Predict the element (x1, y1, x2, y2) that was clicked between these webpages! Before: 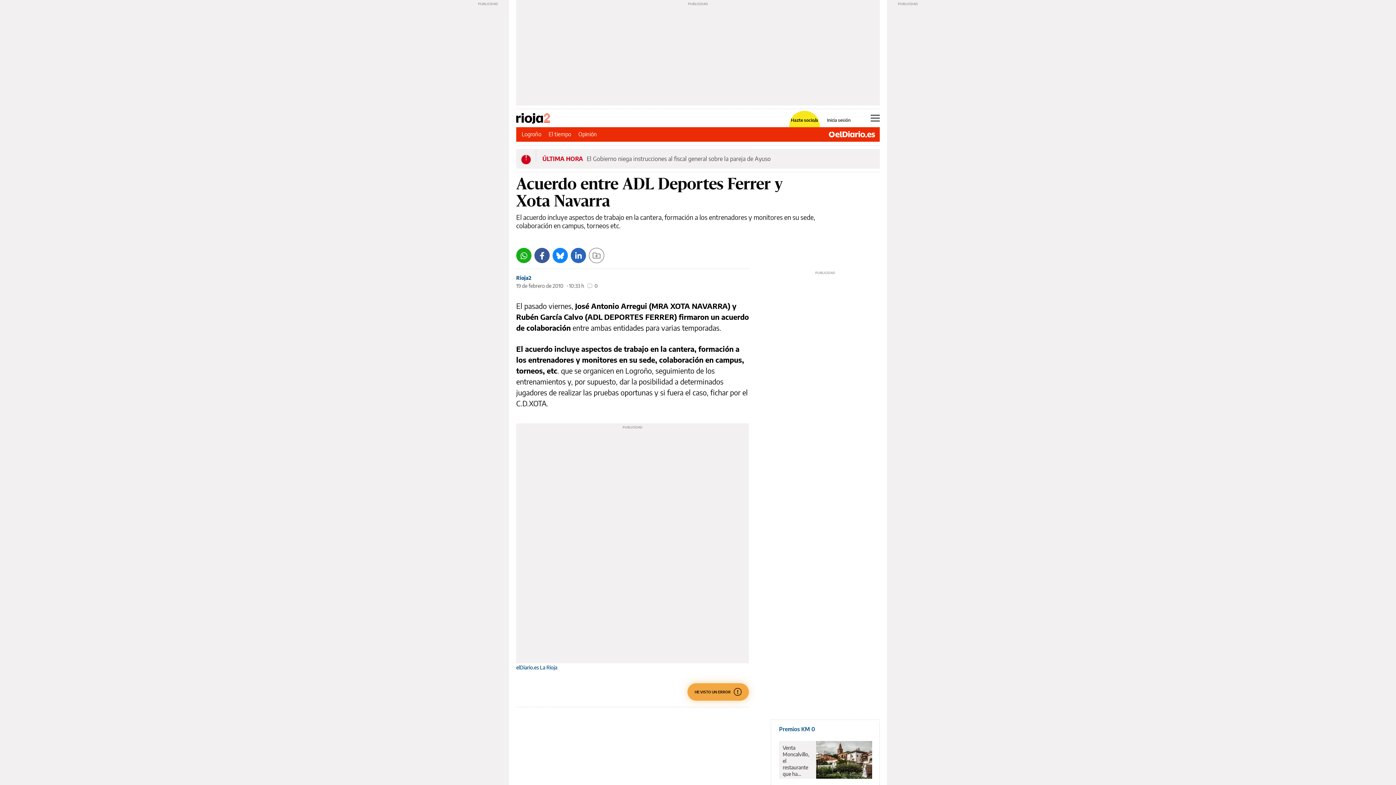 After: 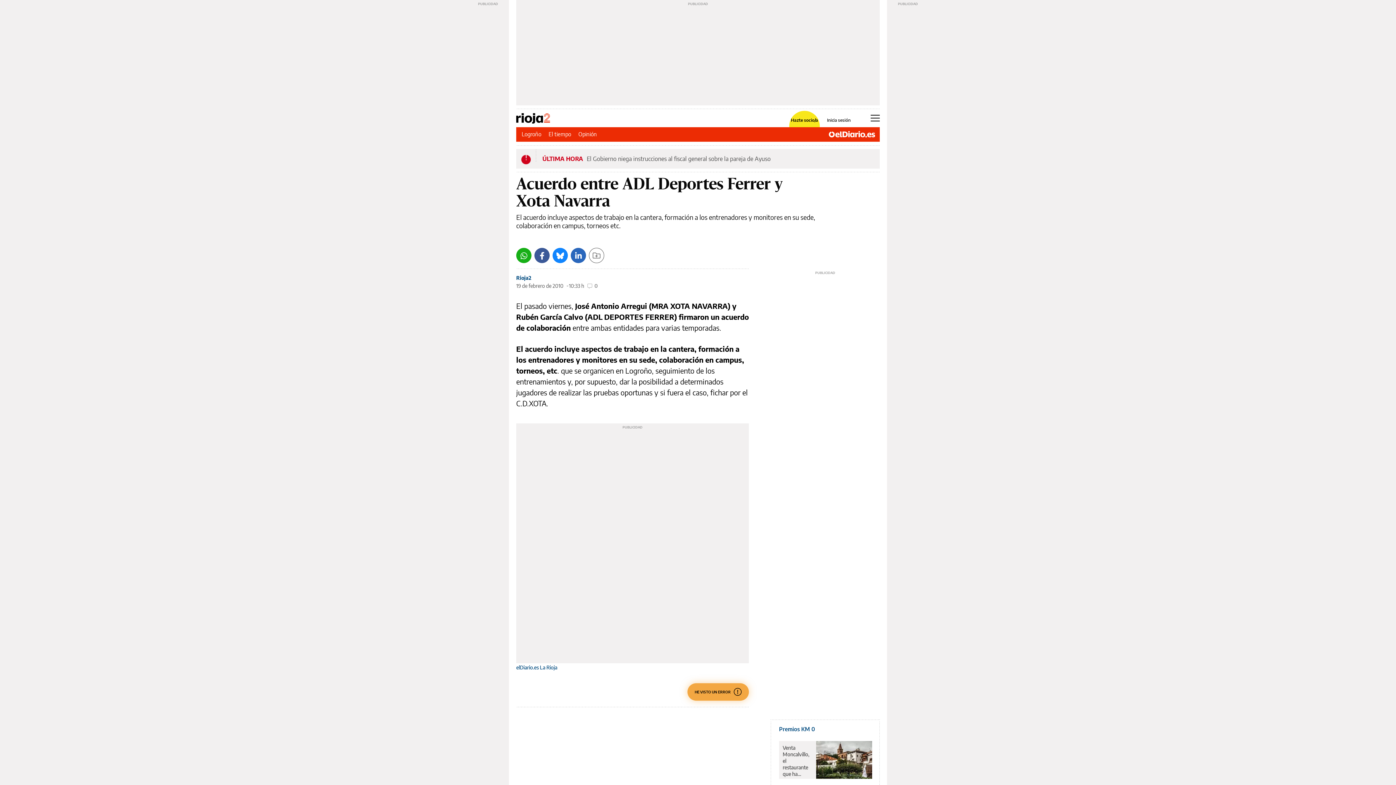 Action: bbox: (570, 248, 586, 263) label: LinkedIn